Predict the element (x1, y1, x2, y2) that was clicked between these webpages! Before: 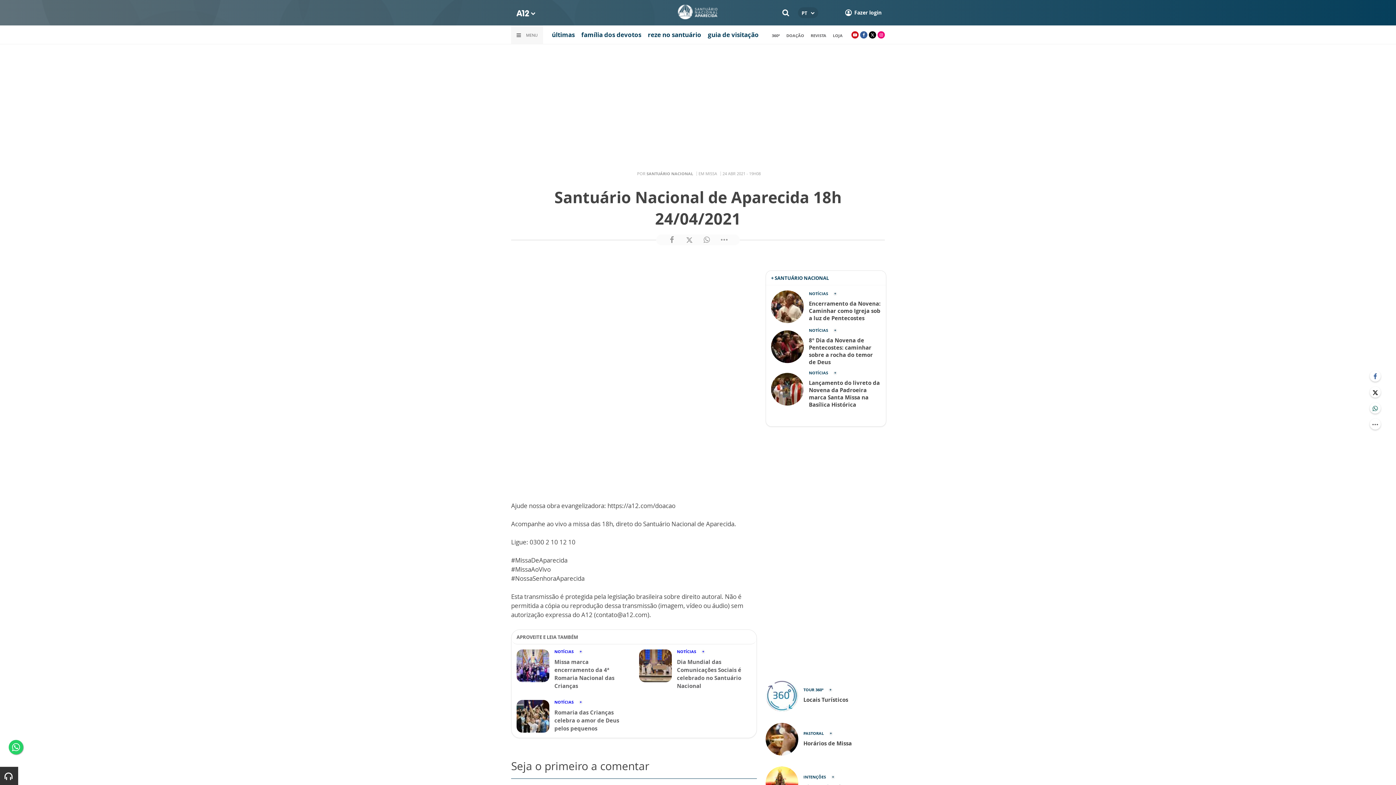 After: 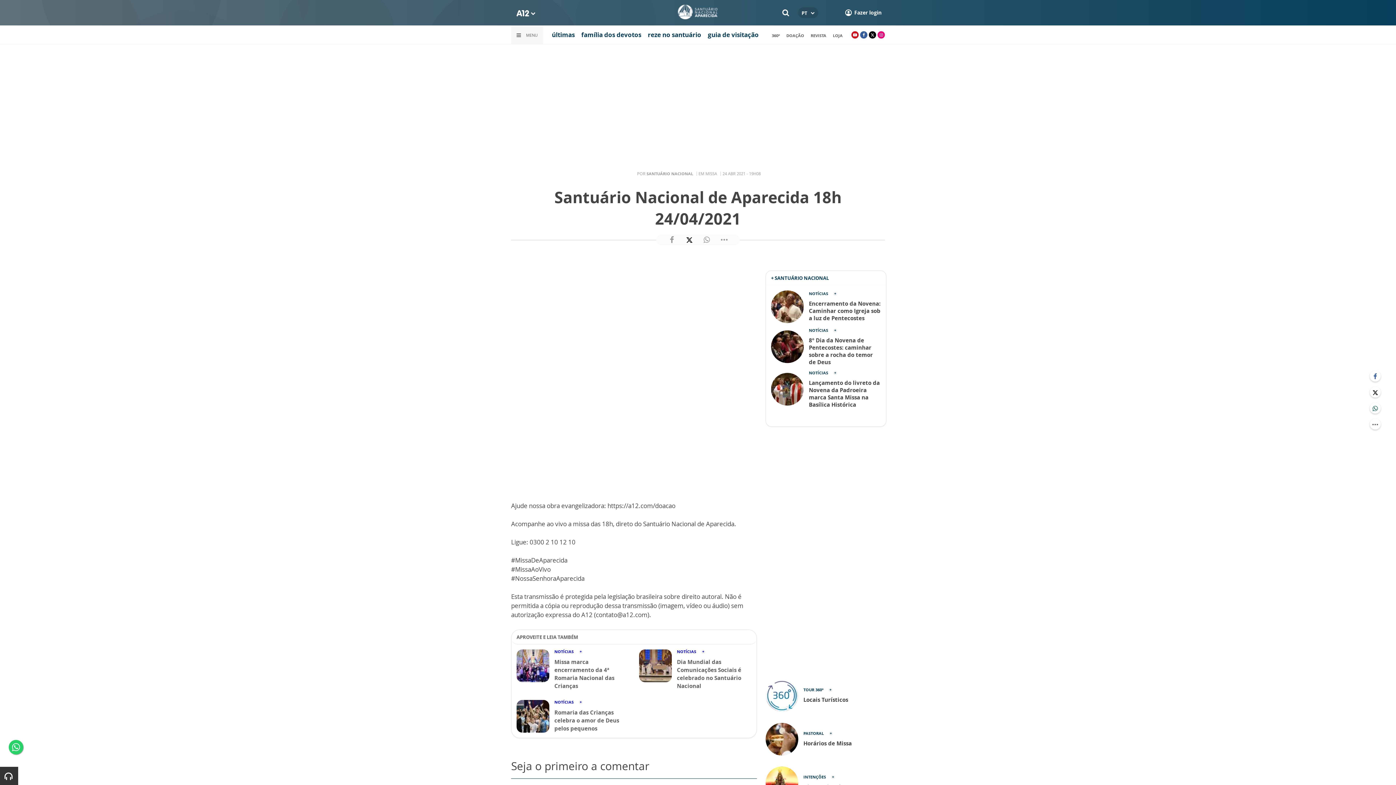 Action: bbox: (684, 234, 694, 245)